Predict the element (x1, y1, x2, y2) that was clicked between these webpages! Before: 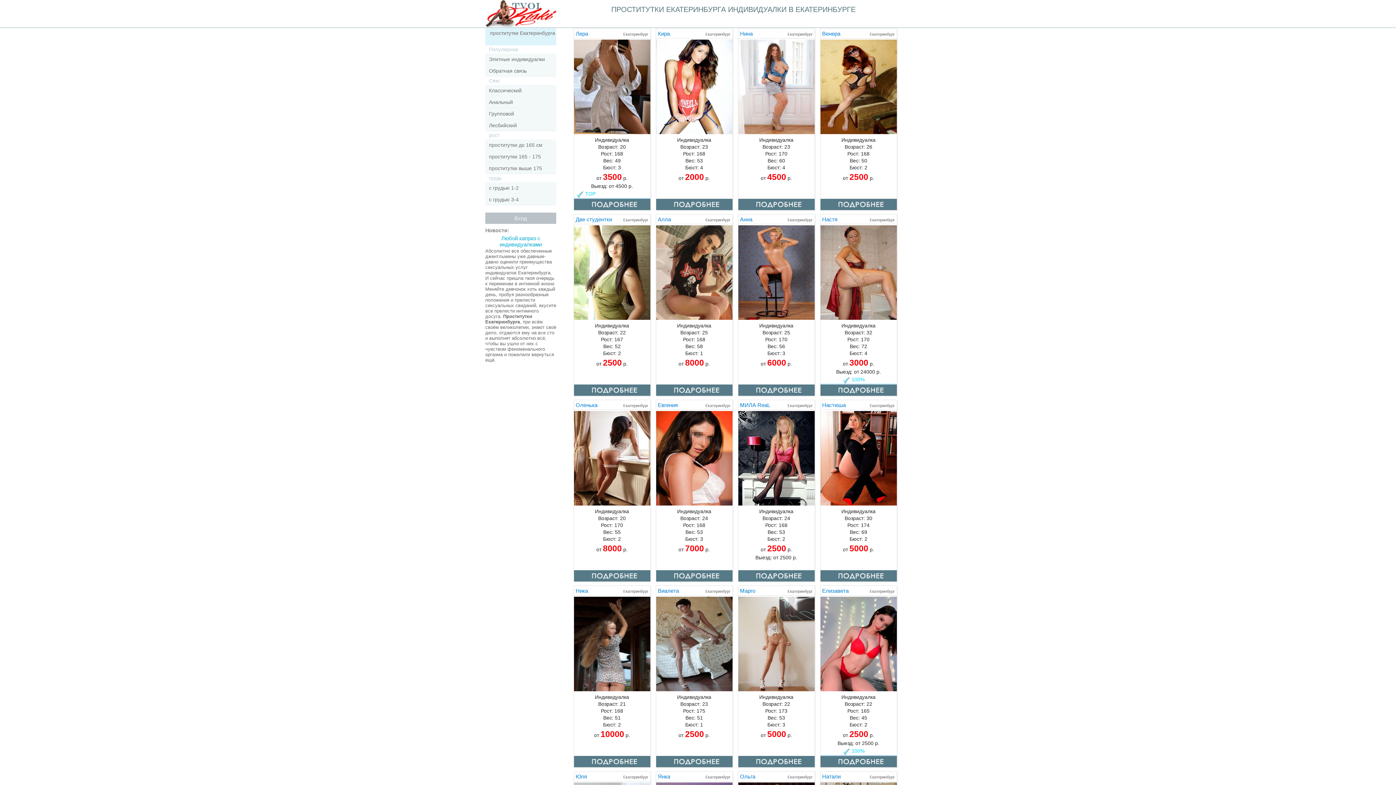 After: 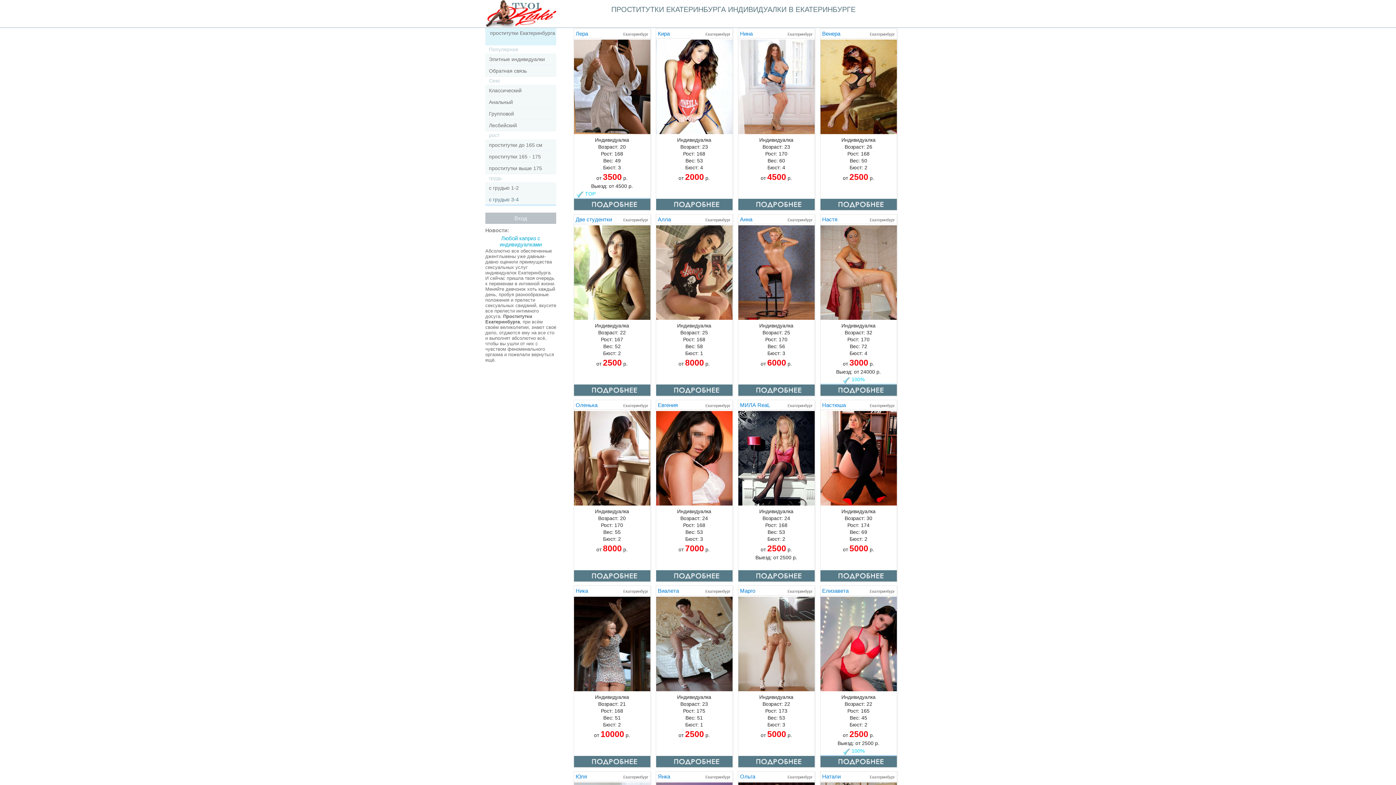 Action: bbox: (485, 193, 556, 205) label: с грудью 3-4